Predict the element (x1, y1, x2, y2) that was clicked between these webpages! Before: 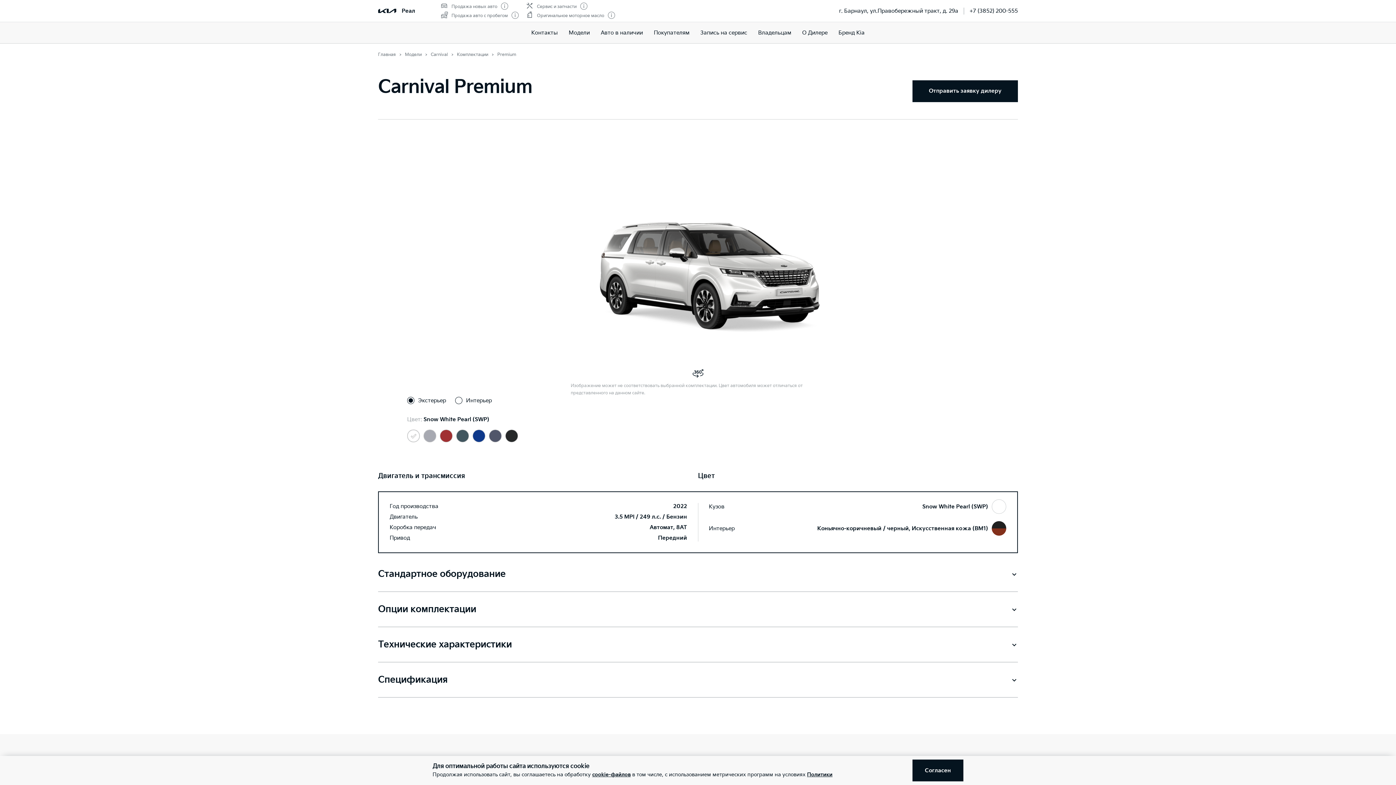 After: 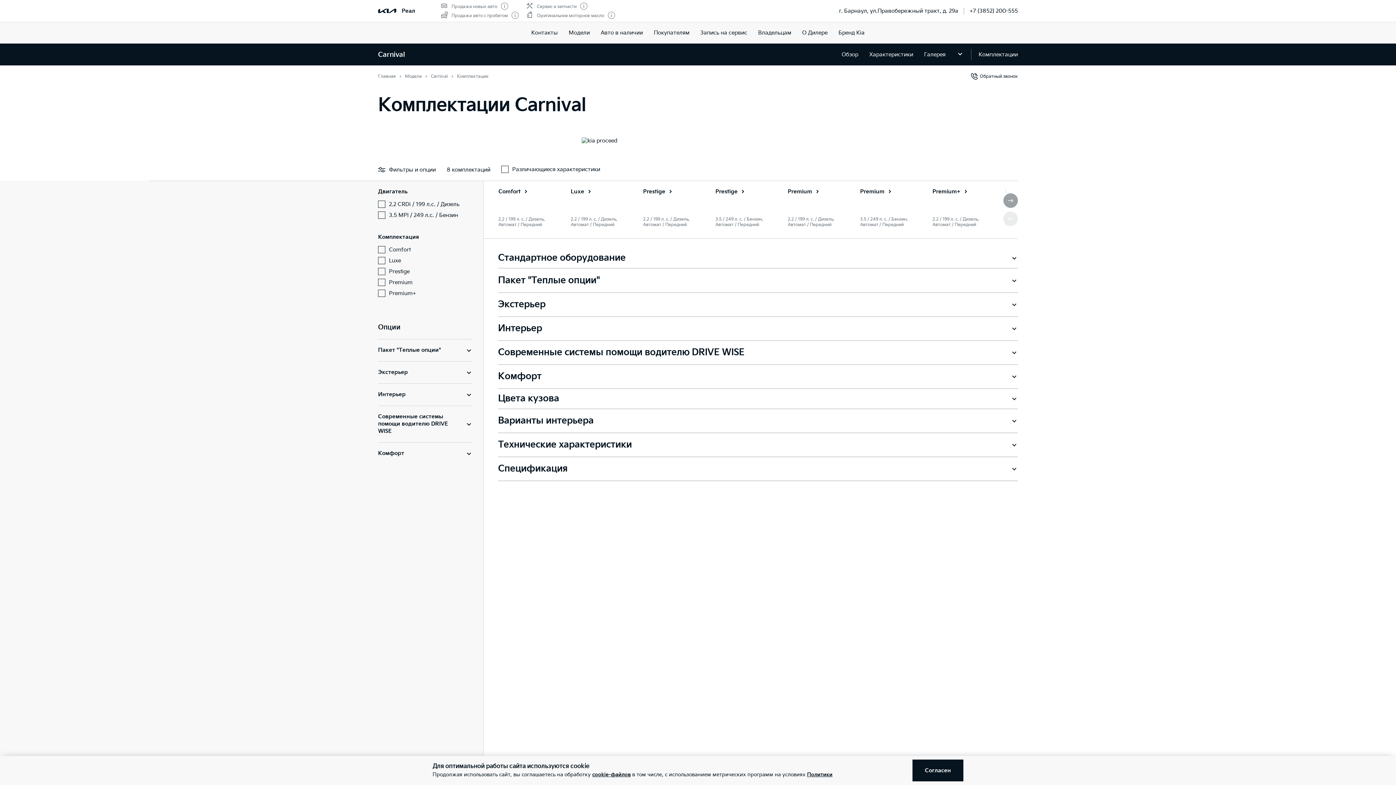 Action: bbox: (457, 52, 488, 57) label: Комплектации